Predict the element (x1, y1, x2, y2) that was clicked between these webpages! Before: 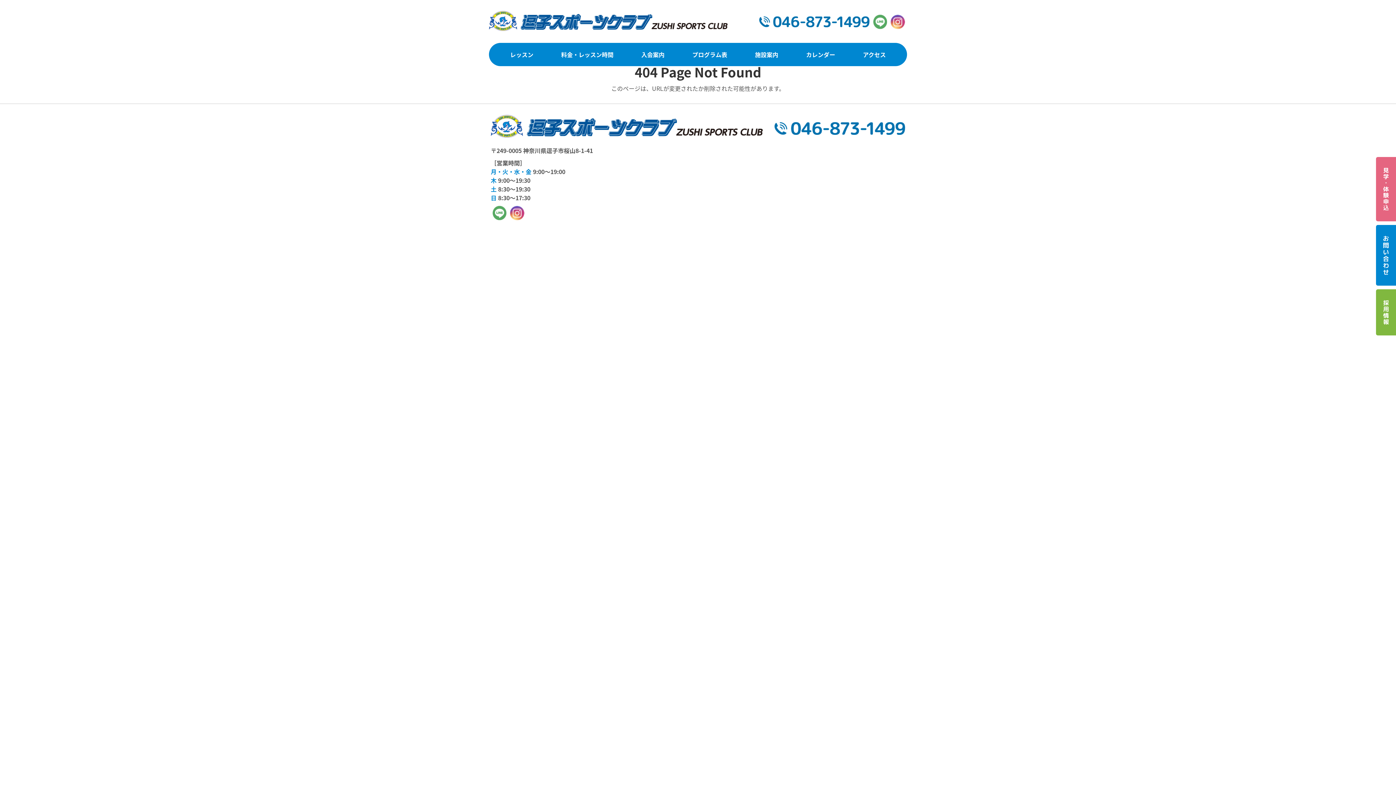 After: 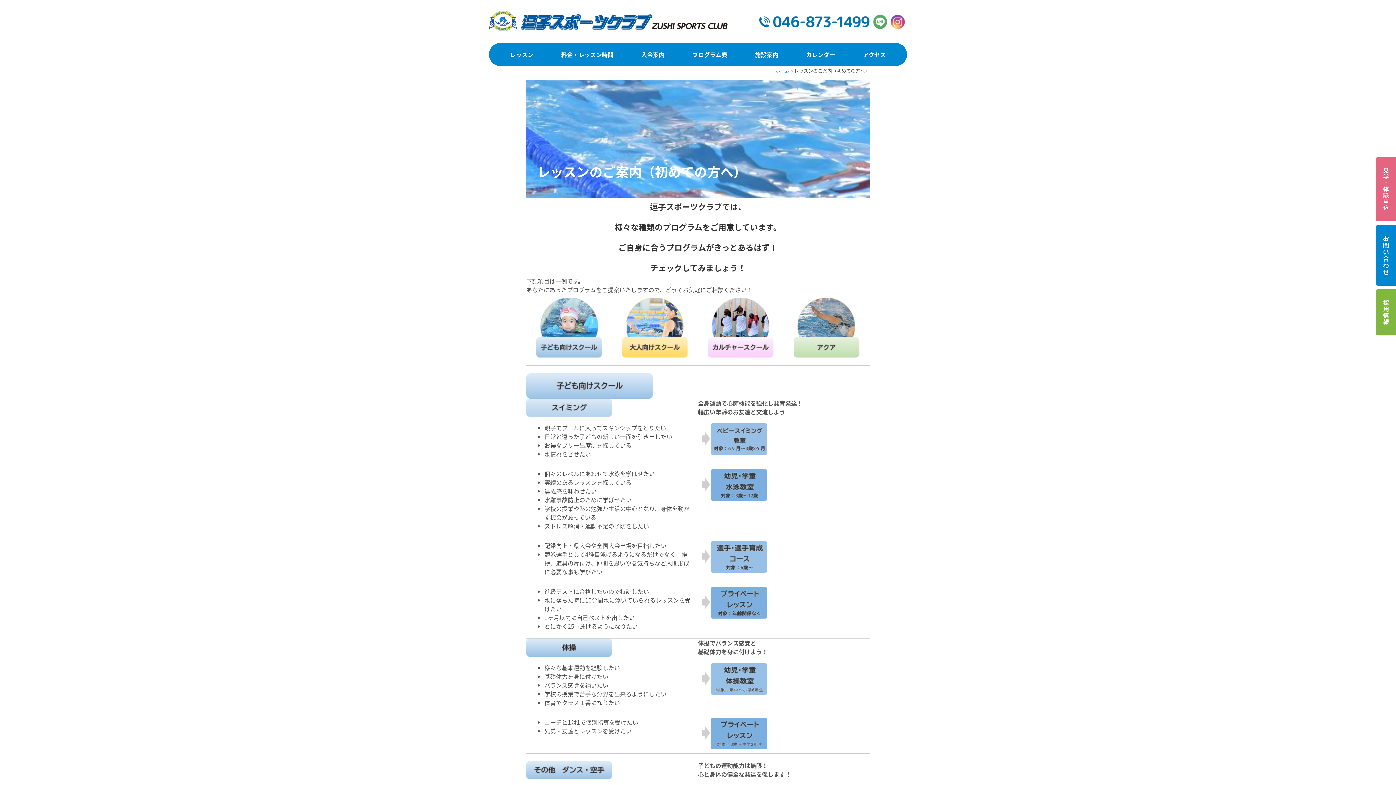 Action: label: レッスン bbox: (506, 46, 537, 62)